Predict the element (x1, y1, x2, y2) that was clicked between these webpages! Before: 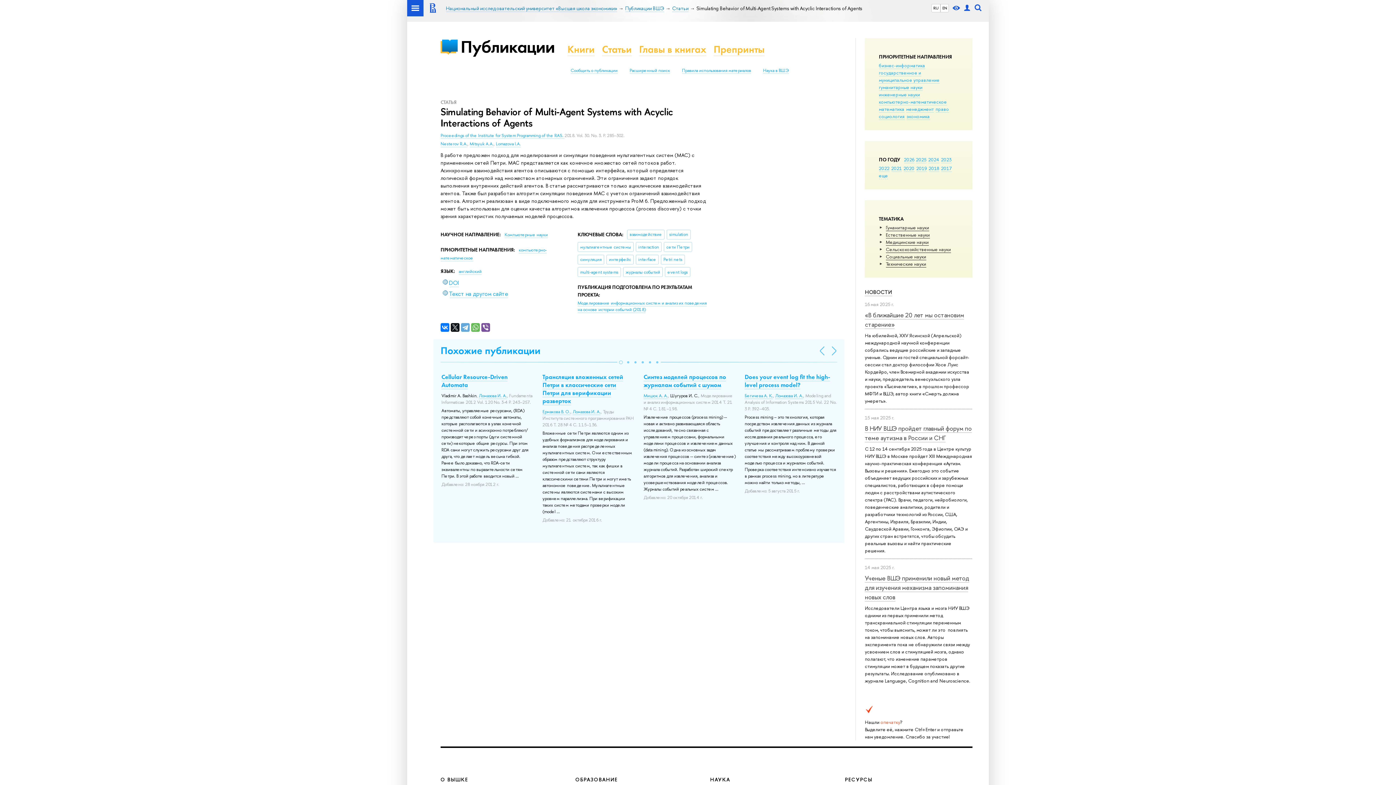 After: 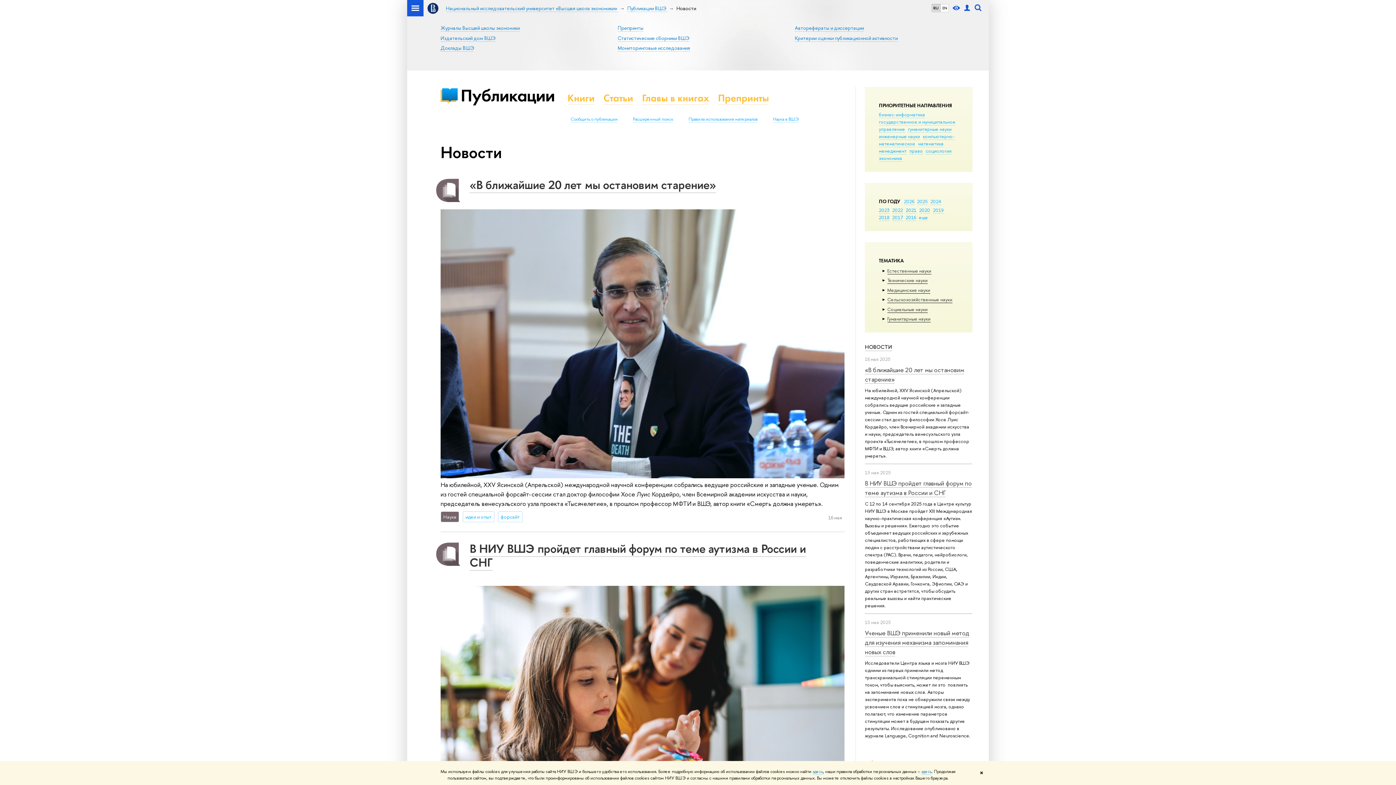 Action: bbox: (865, 288, 892, 296) label: НОВОСТИ